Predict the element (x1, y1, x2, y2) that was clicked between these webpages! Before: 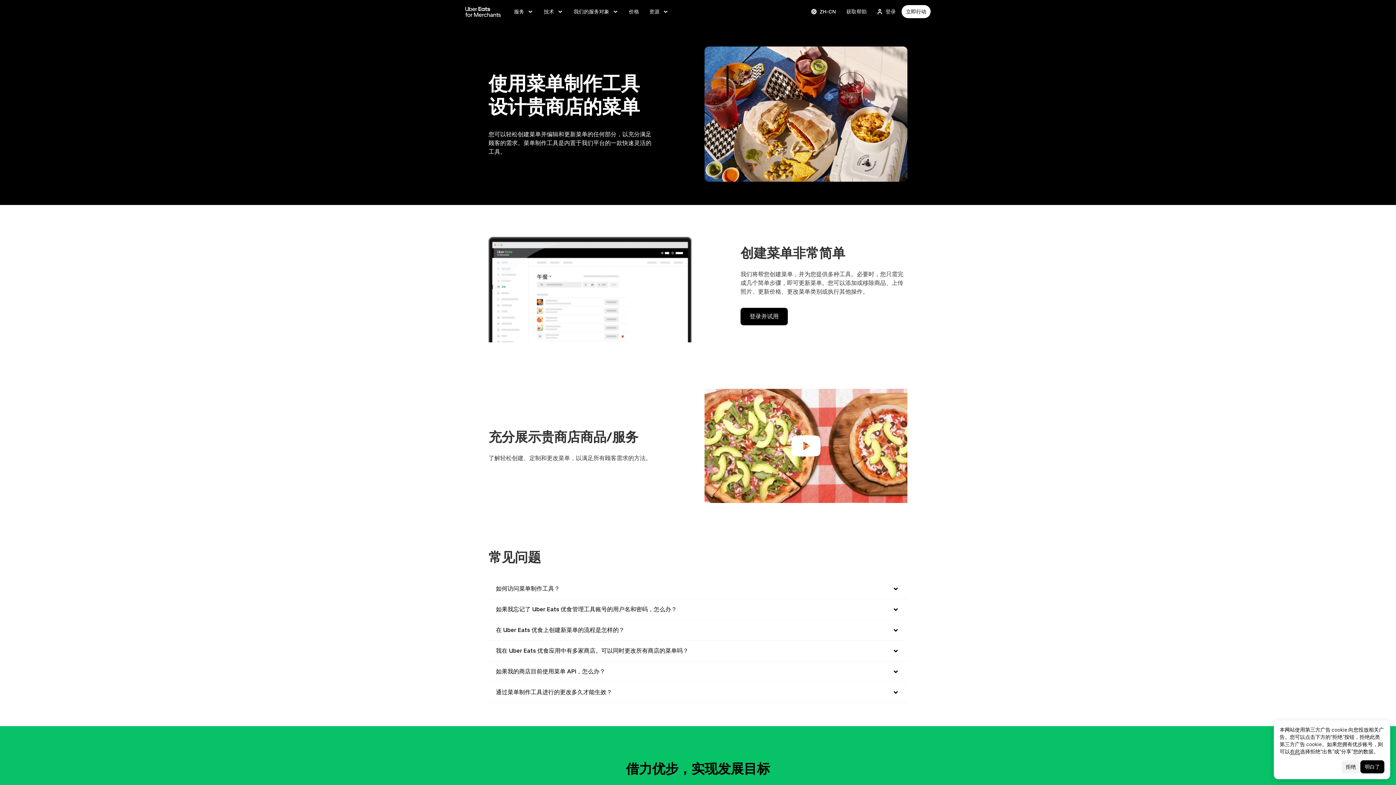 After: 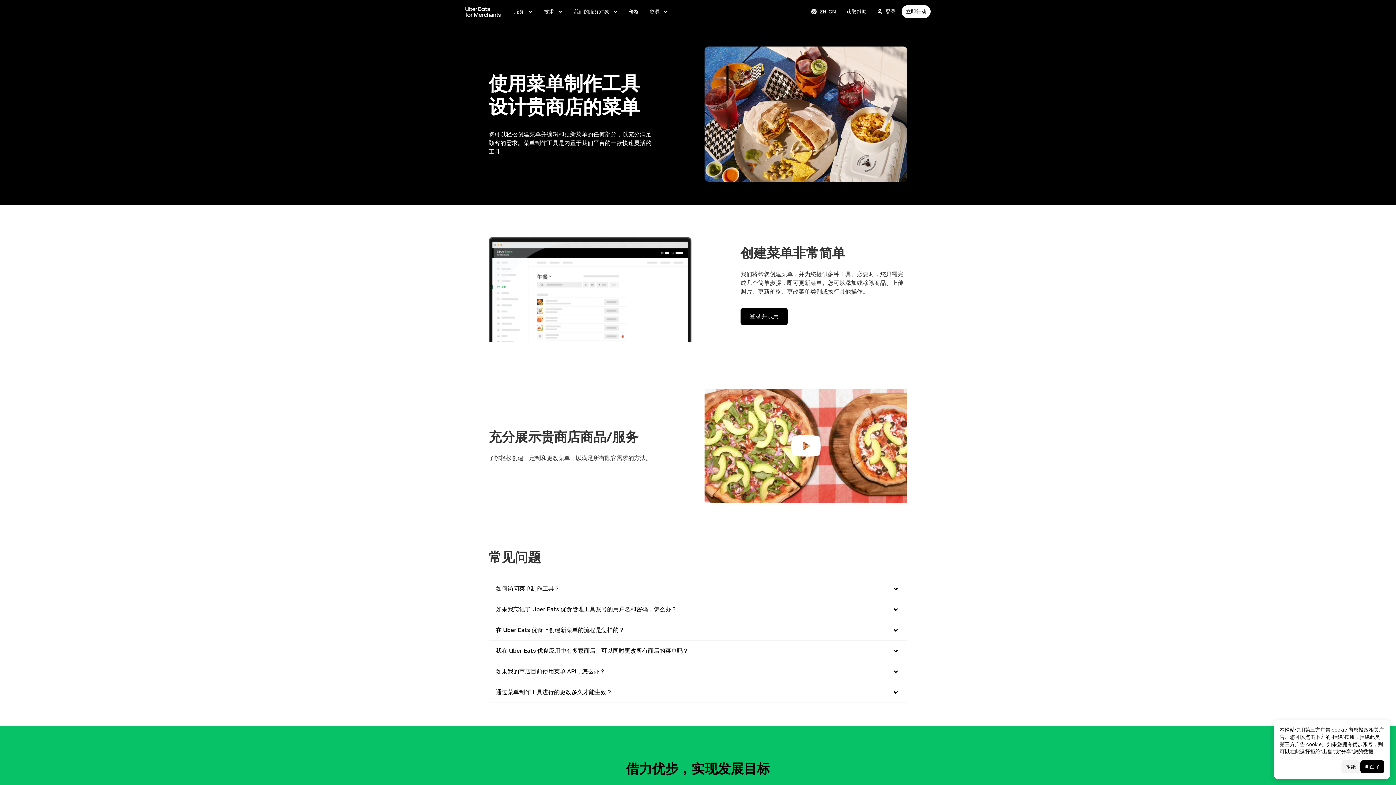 Action: label: 在此 bbox: (1290, 749, 1300, 754)